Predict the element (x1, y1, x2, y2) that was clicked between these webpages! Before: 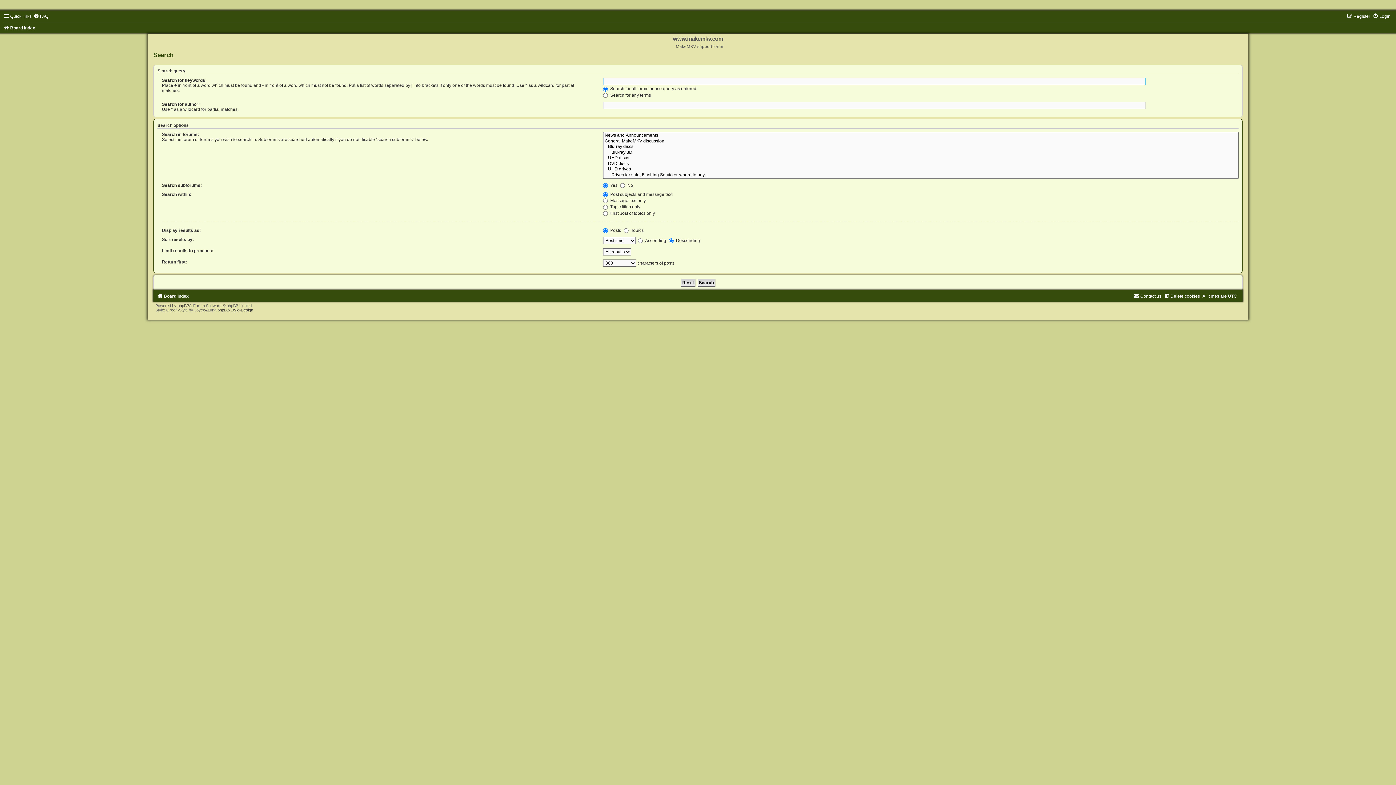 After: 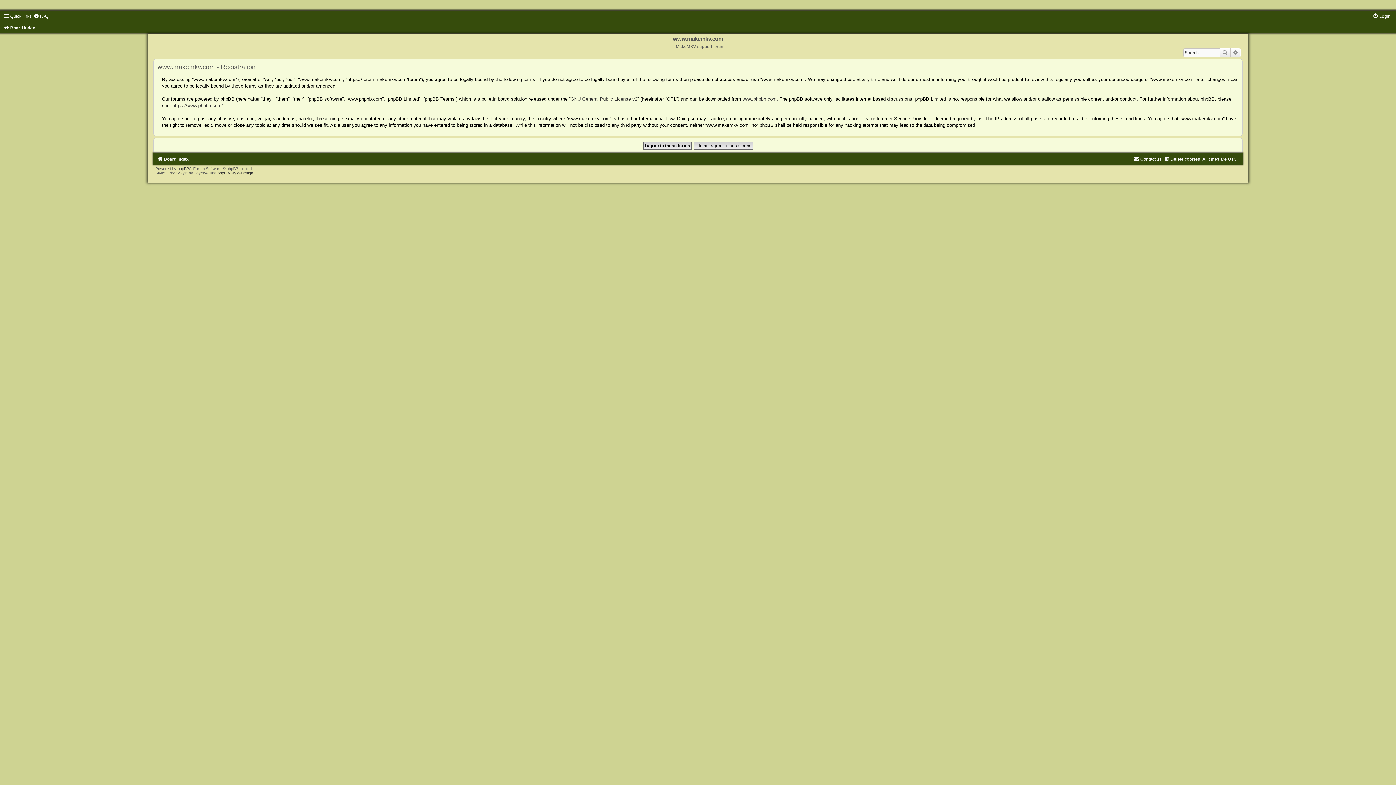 Action: label: Register bbox: (1347, 13, 1370, 18)